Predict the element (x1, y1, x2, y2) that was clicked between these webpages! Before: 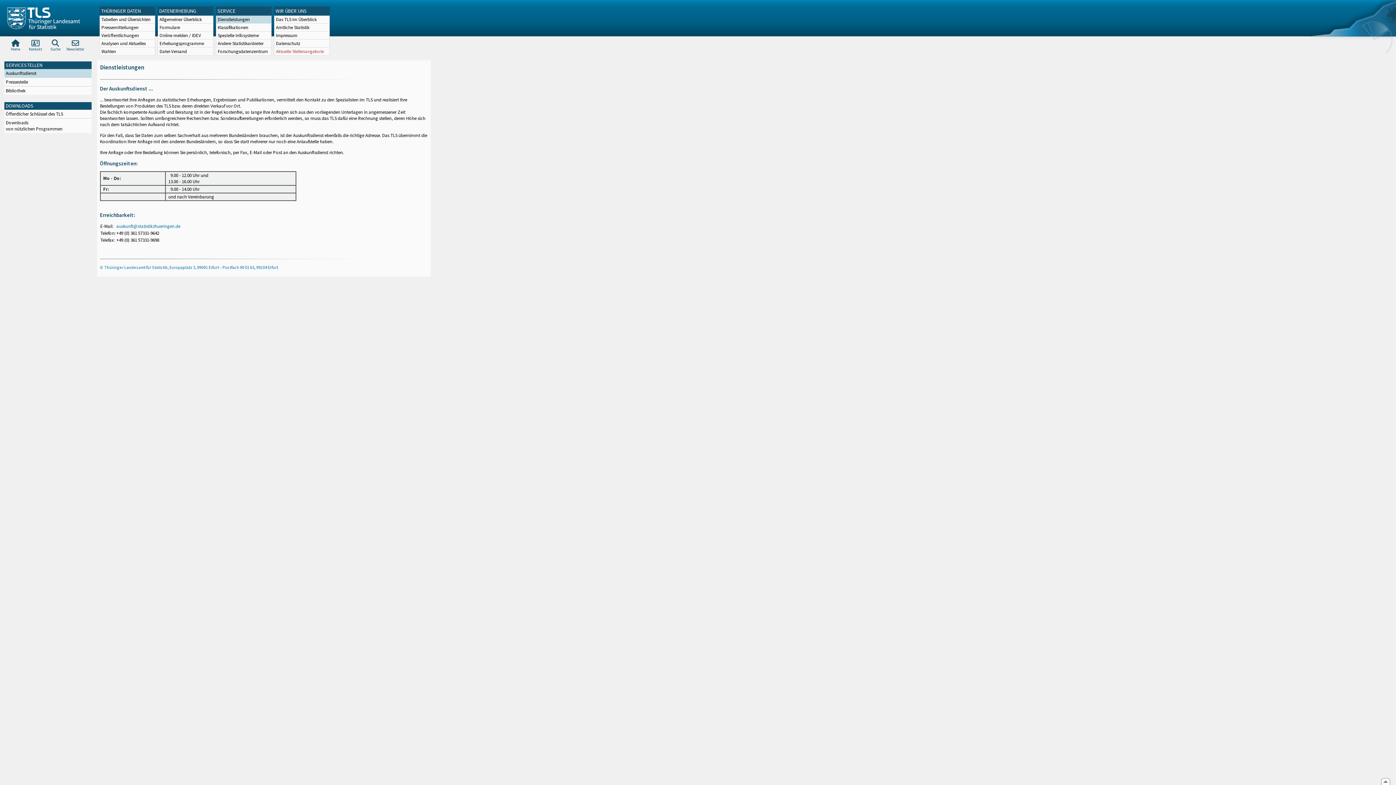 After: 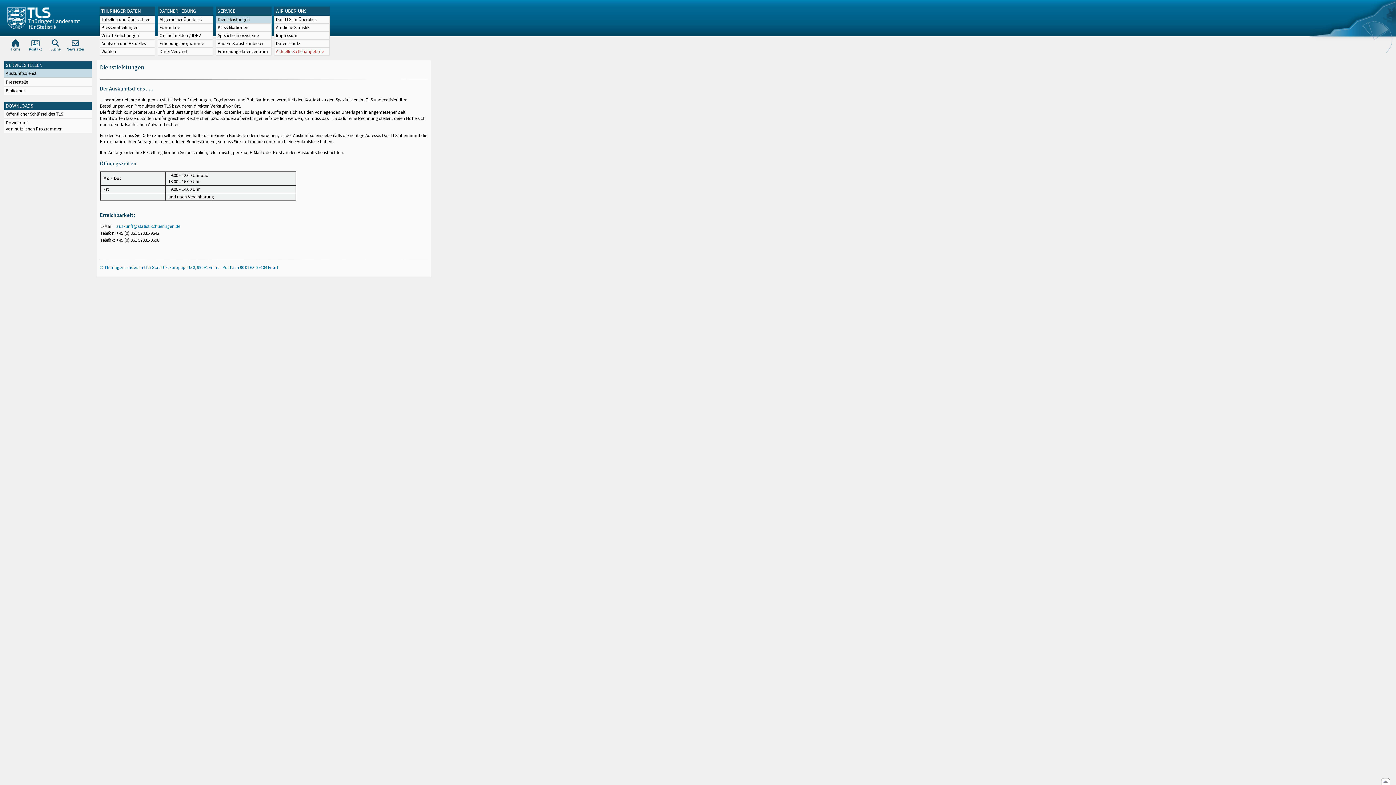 Action: label: Ausgewählter Punkt:
Dienstleistungen bbox: (216, 15, 271, 23)